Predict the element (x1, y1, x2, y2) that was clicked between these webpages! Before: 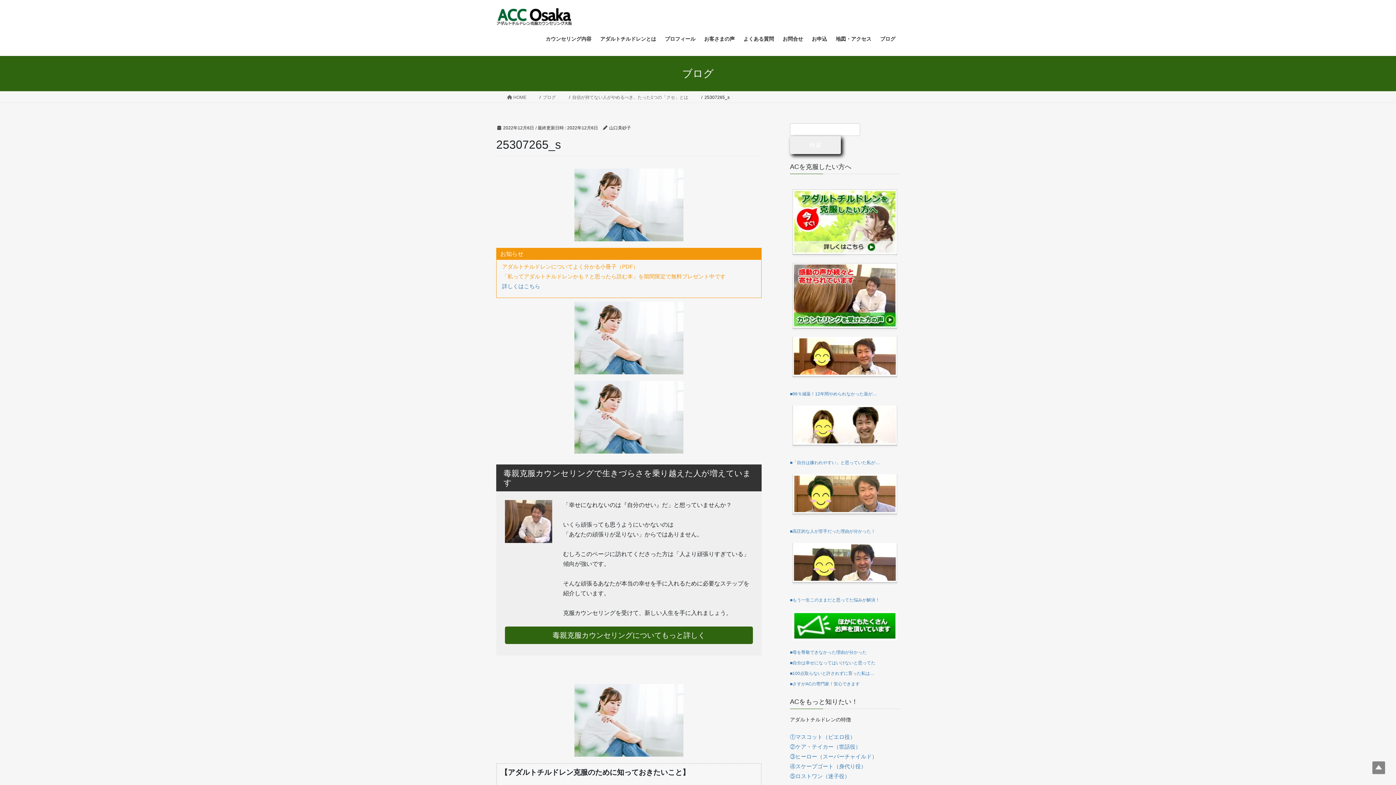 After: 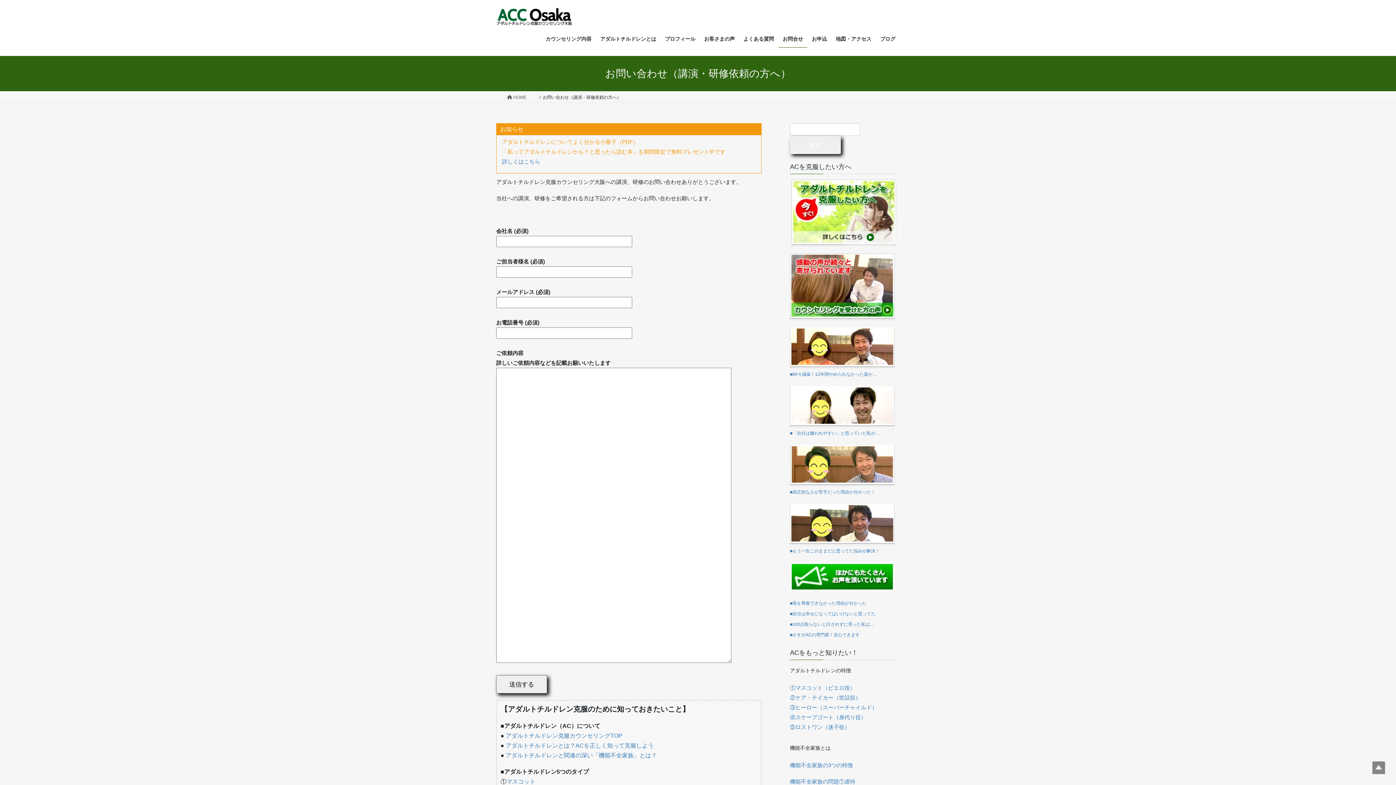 Action: bbox: (778, 30, 807, 47) label: お問合せ